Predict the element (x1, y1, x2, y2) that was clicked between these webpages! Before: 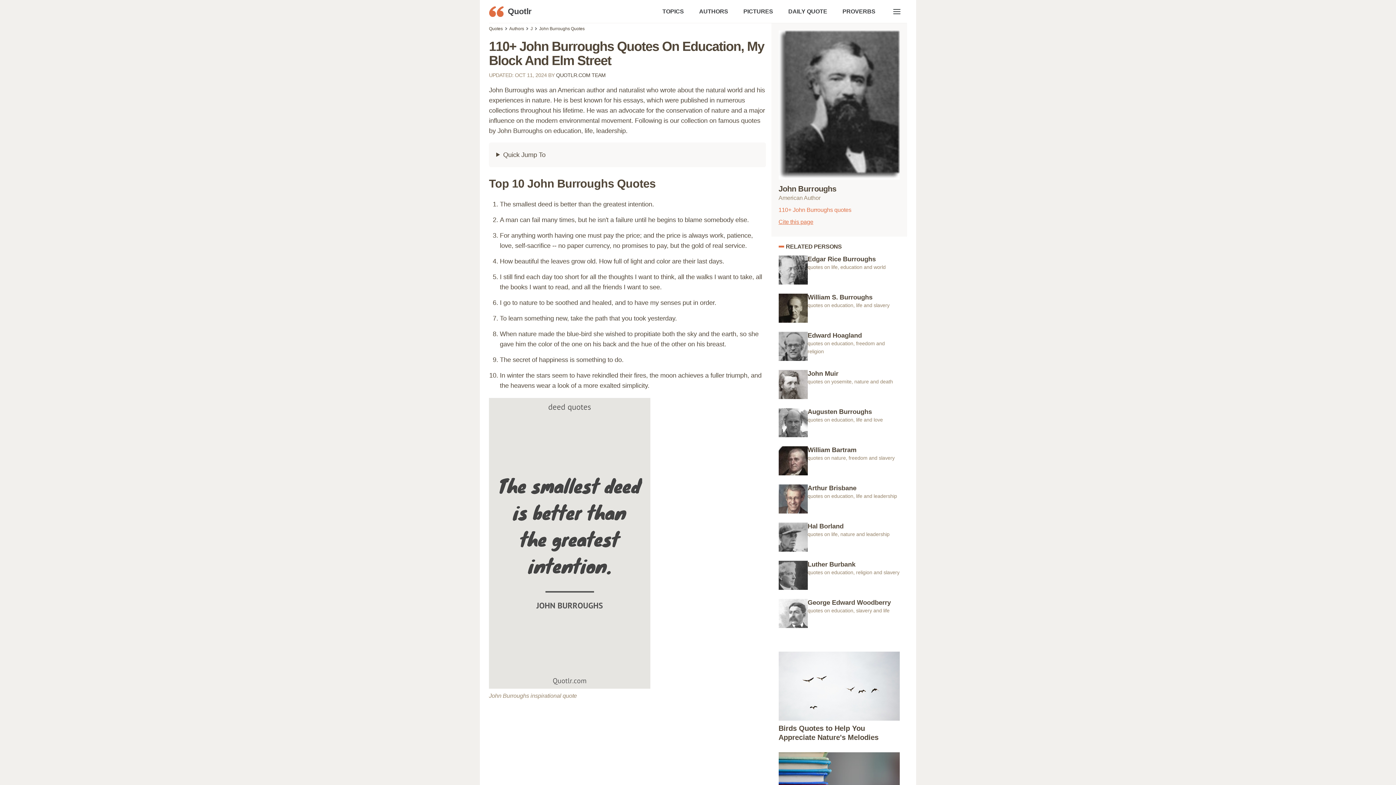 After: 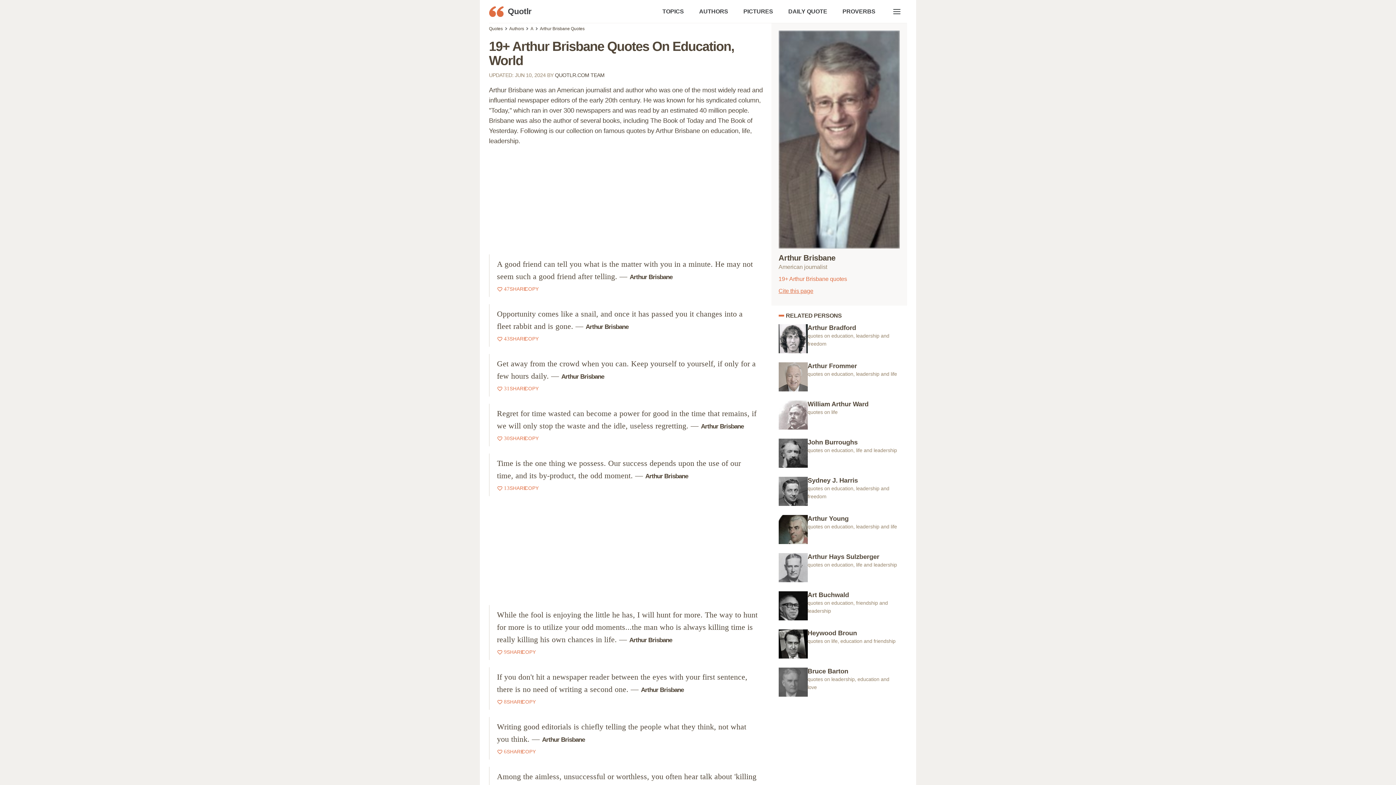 Action: label: Arthur Brisbane

quotes on education, life and leadership bbox: (771, 484, 907, 522)